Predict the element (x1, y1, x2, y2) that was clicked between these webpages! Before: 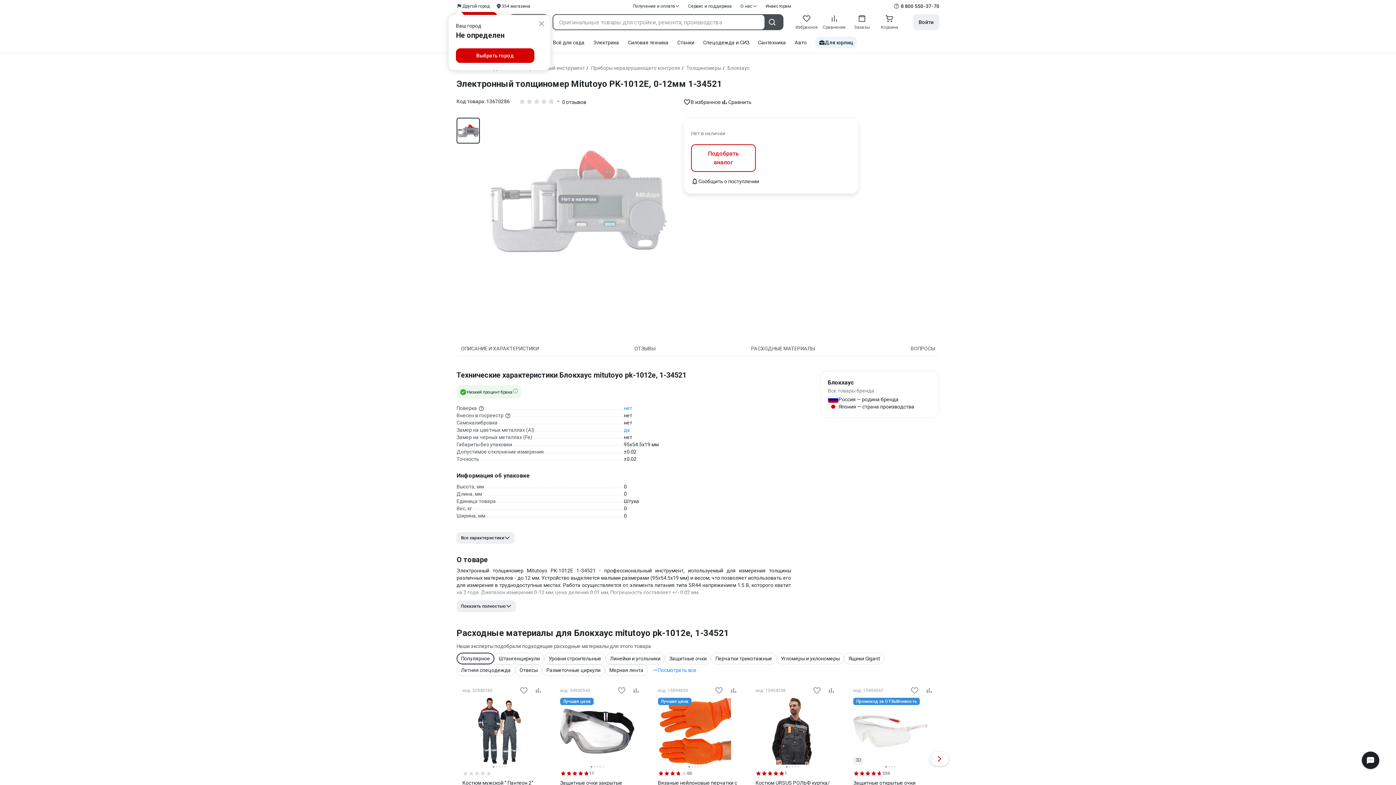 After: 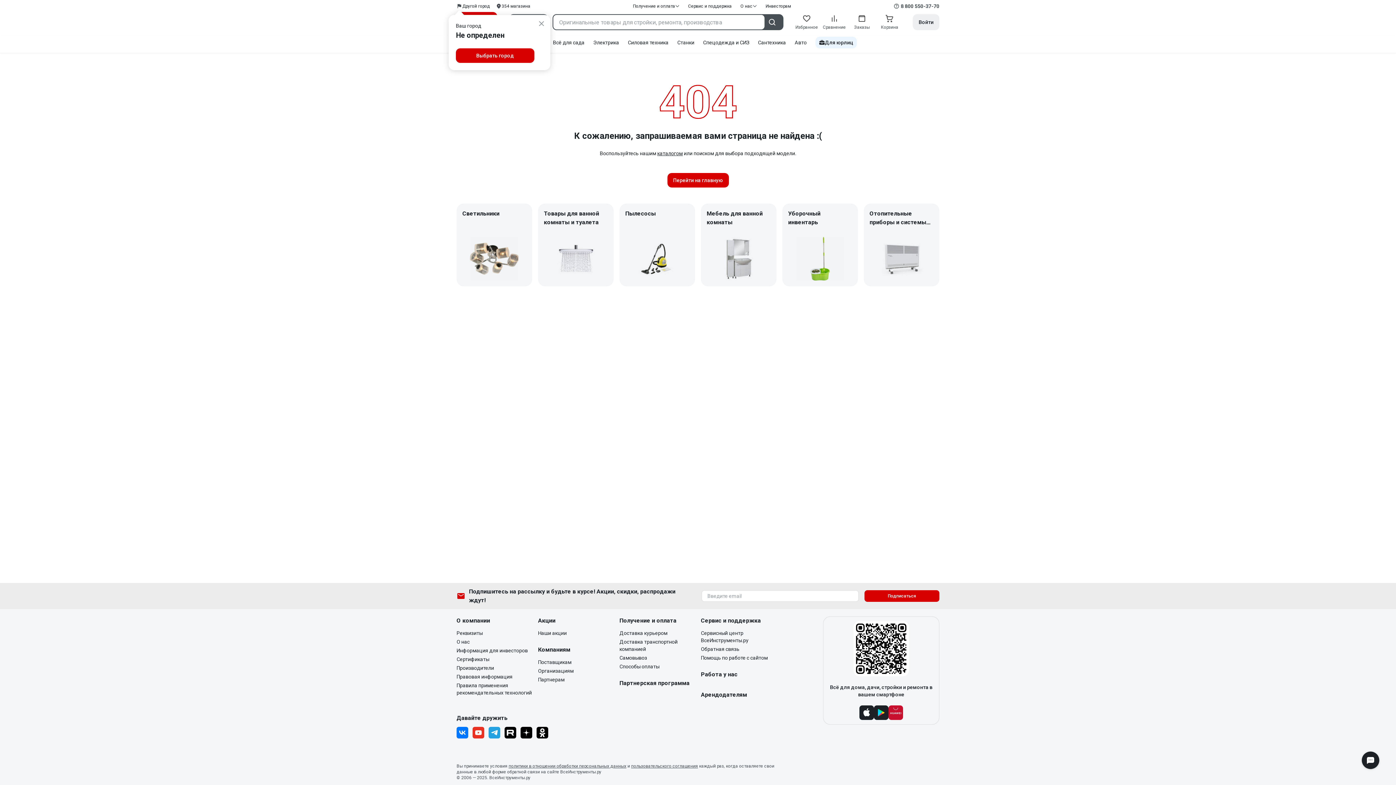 Action: bbox: (462, 698, 536, 769)